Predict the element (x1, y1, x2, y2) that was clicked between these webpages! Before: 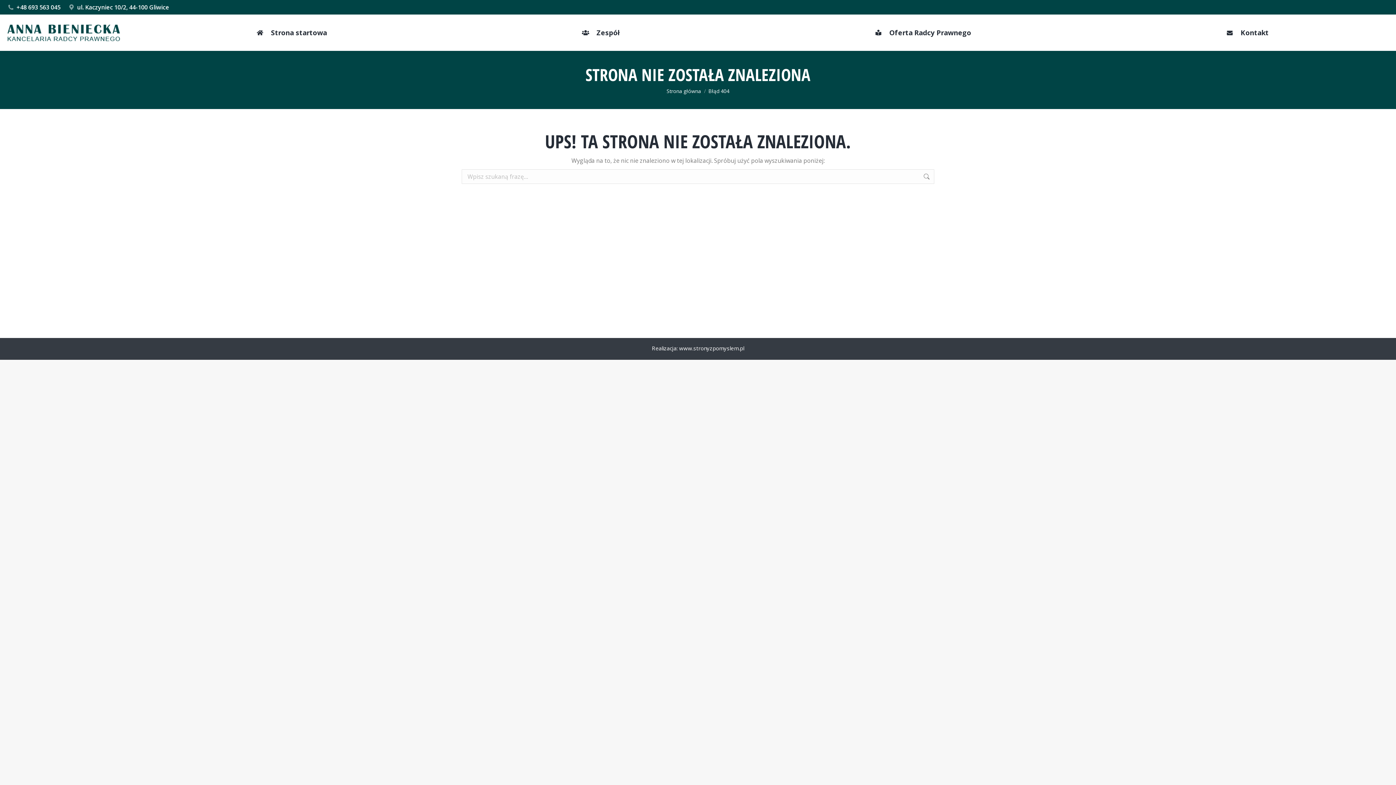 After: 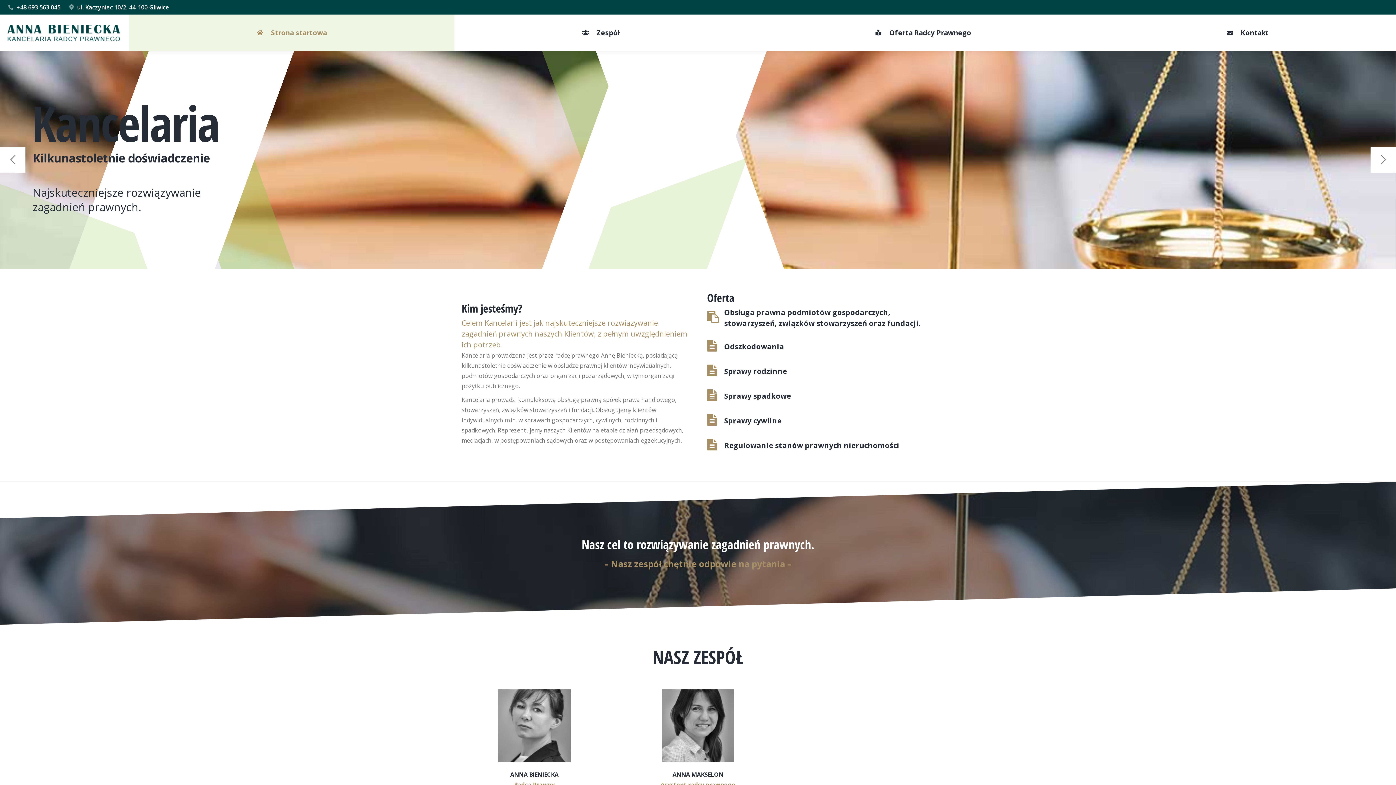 Action: bbox: (0, 24, 129, 40)